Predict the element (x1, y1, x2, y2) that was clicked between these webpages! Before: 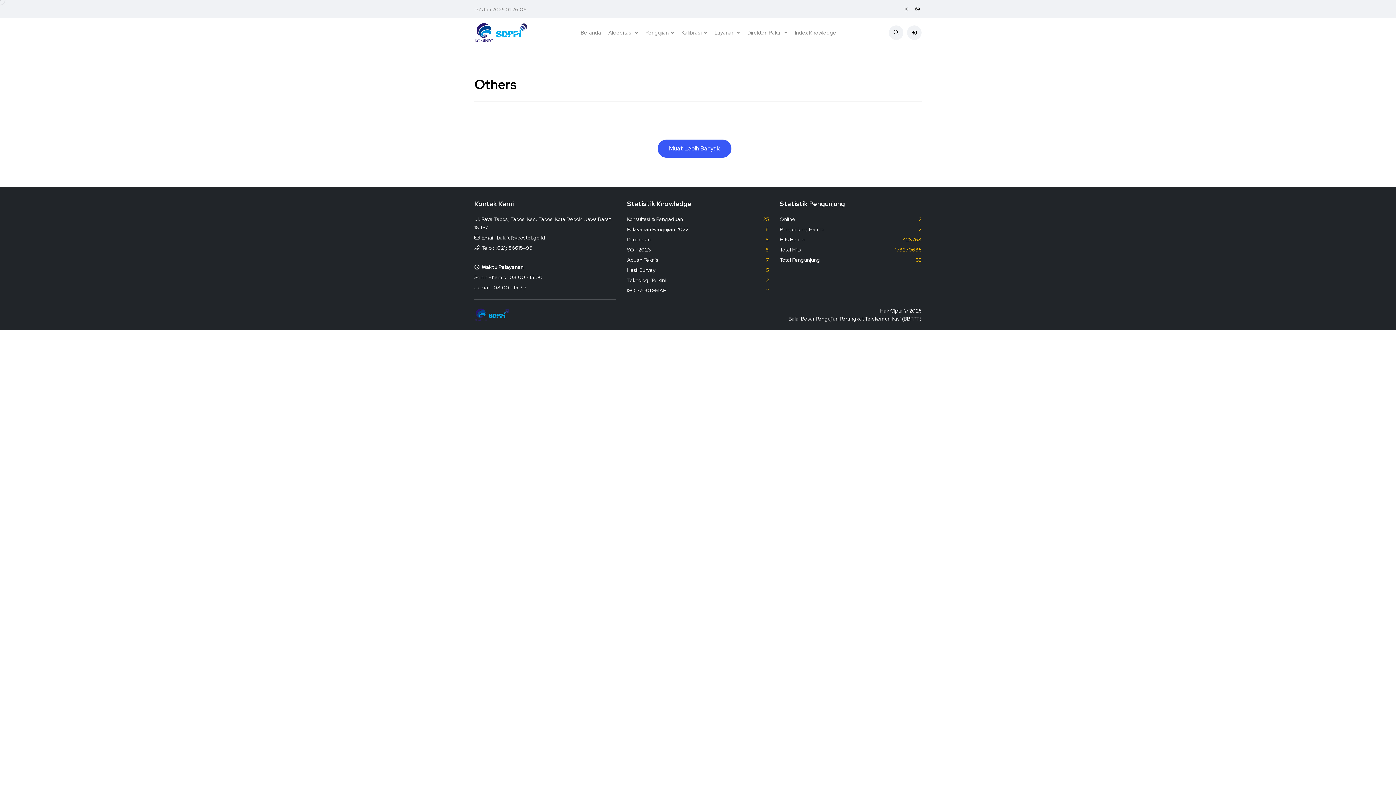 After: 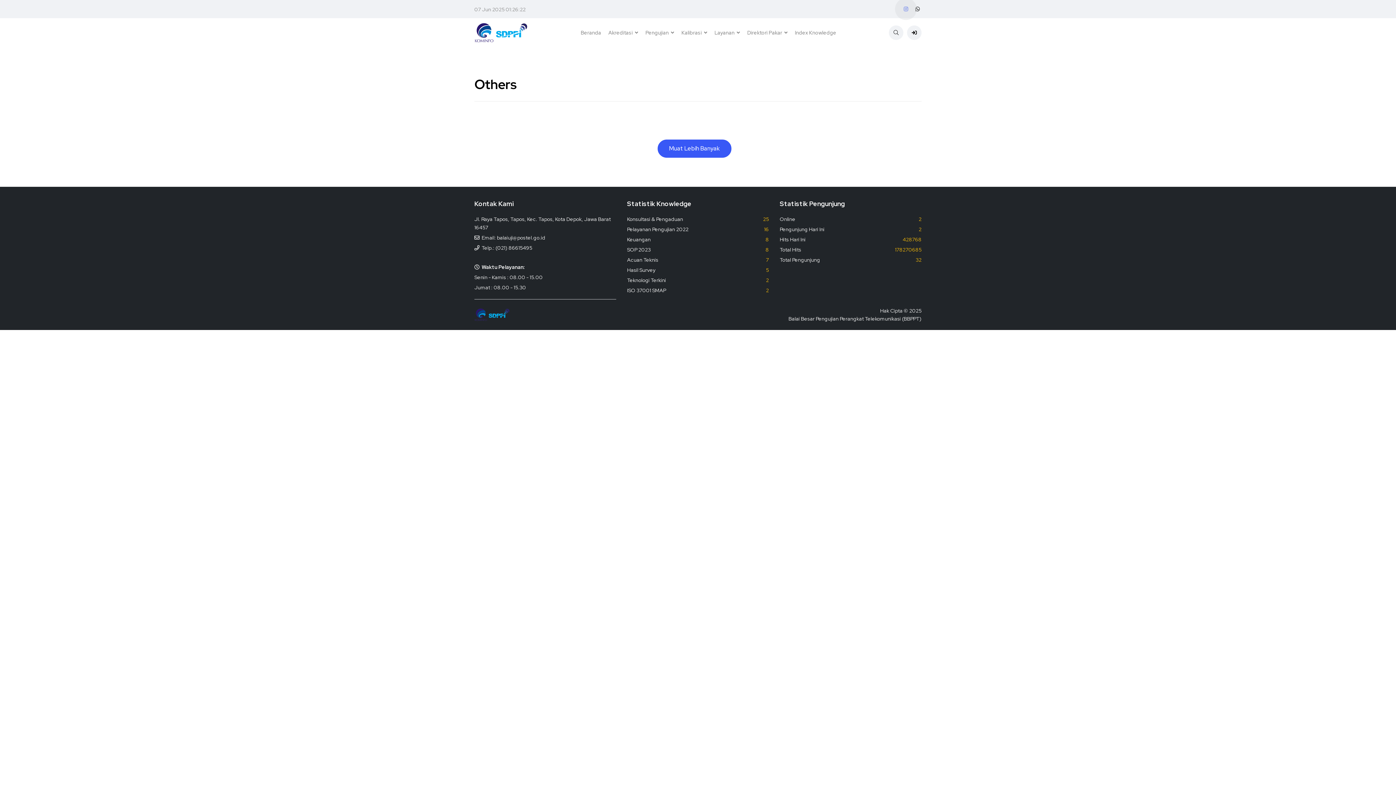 Action: bbox: (904, 5, 908, 13)